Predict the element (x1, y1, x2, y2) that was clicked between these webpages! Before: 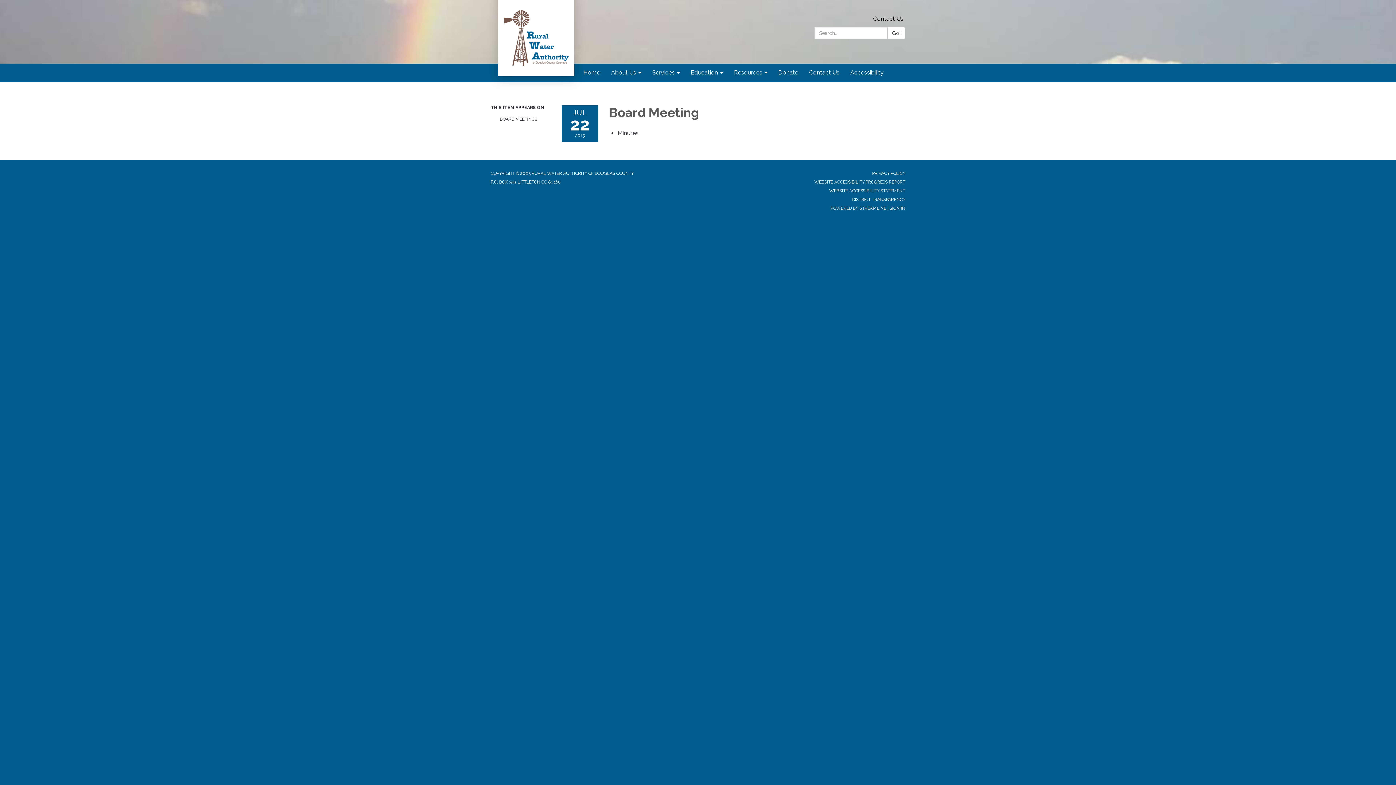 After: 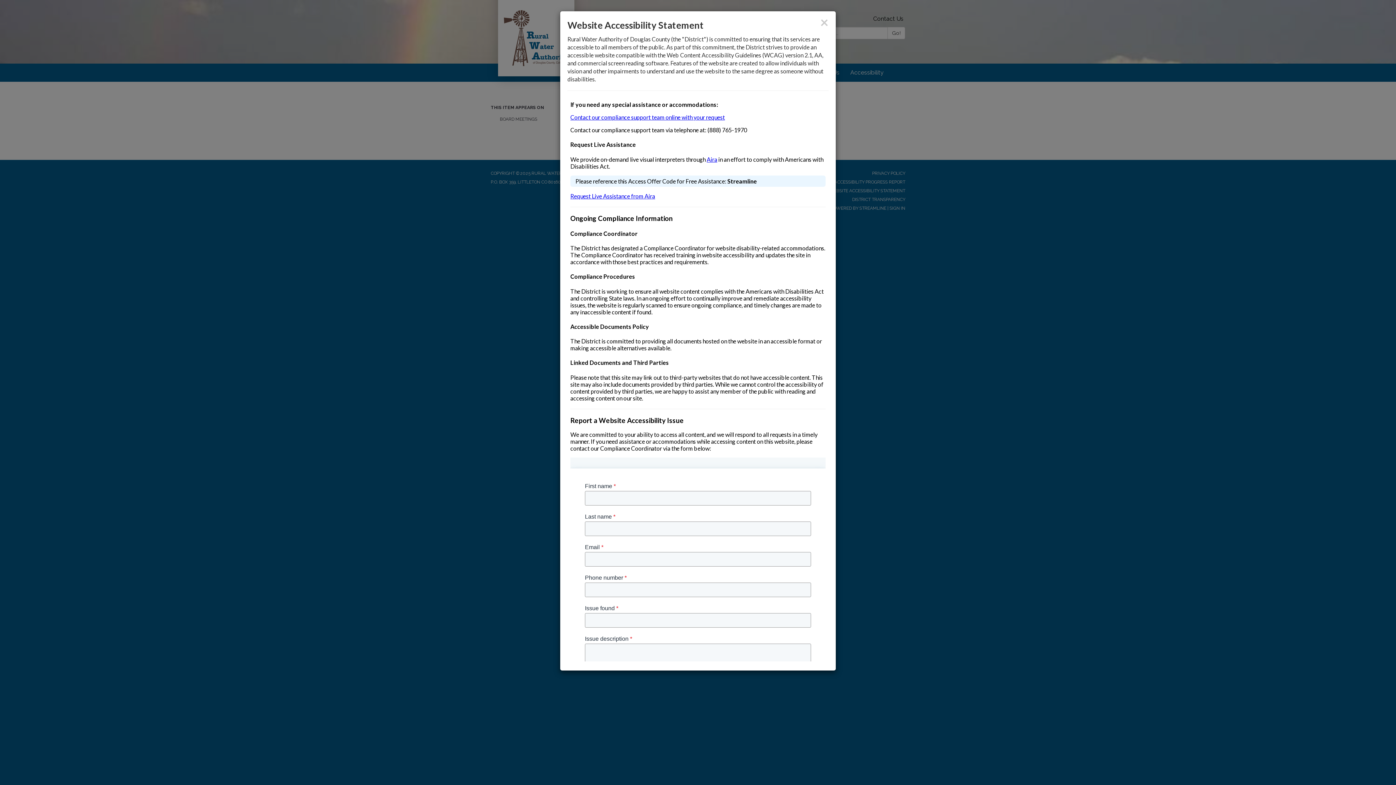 Action: label: WEBSITE ACCESSIBILITY STATEMENT bbox: (829, 188, 905, 193)